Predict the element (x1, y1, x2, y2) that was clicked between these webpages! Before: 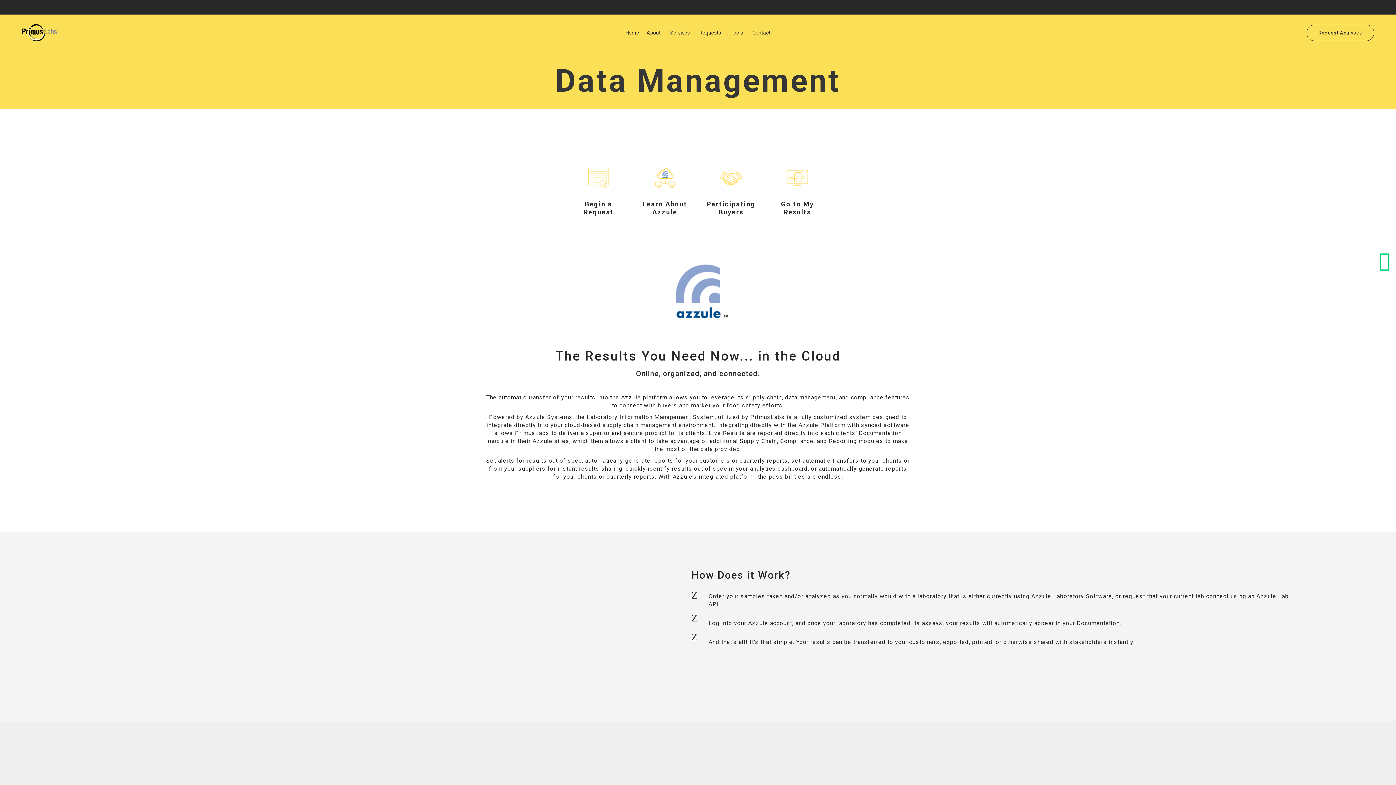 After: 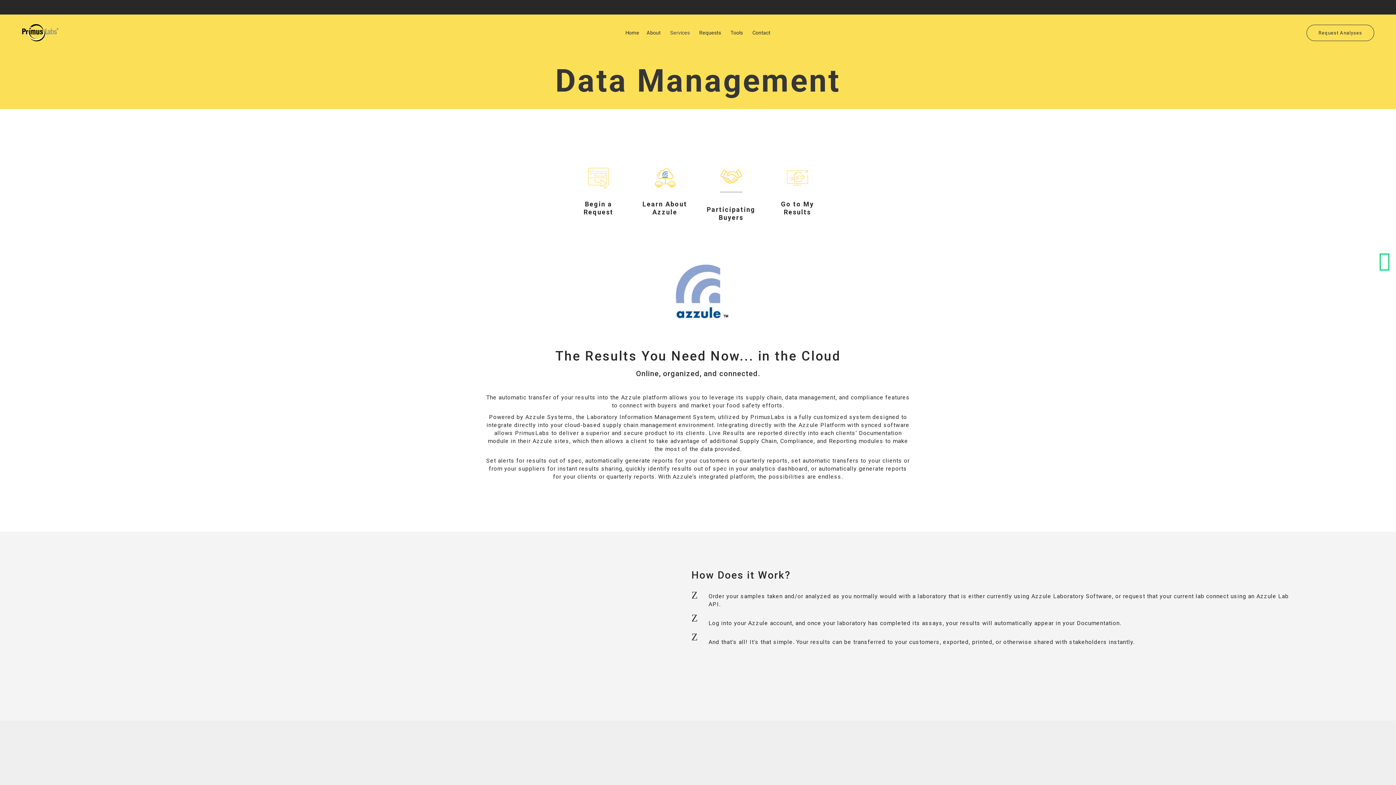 Action: bbox: (720, 167, 742, 192)